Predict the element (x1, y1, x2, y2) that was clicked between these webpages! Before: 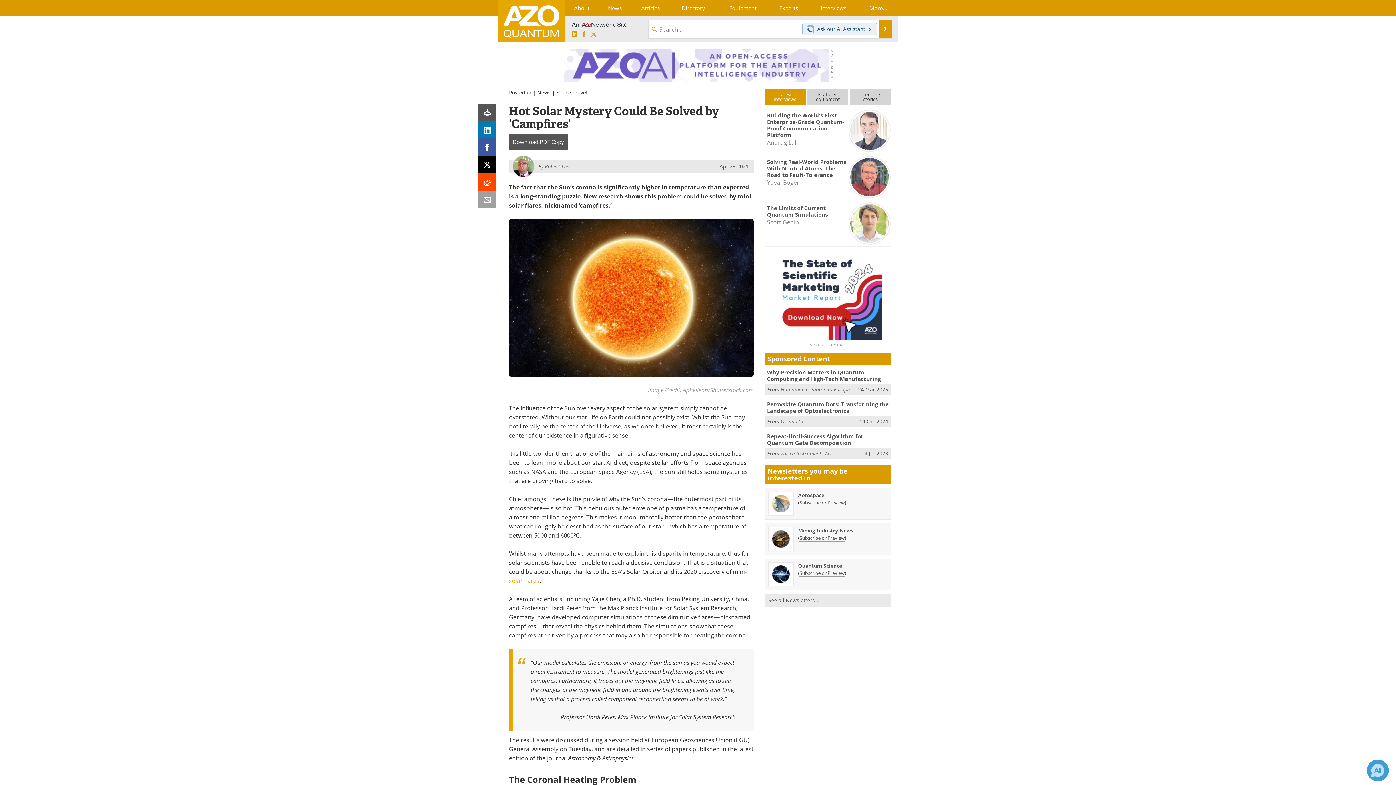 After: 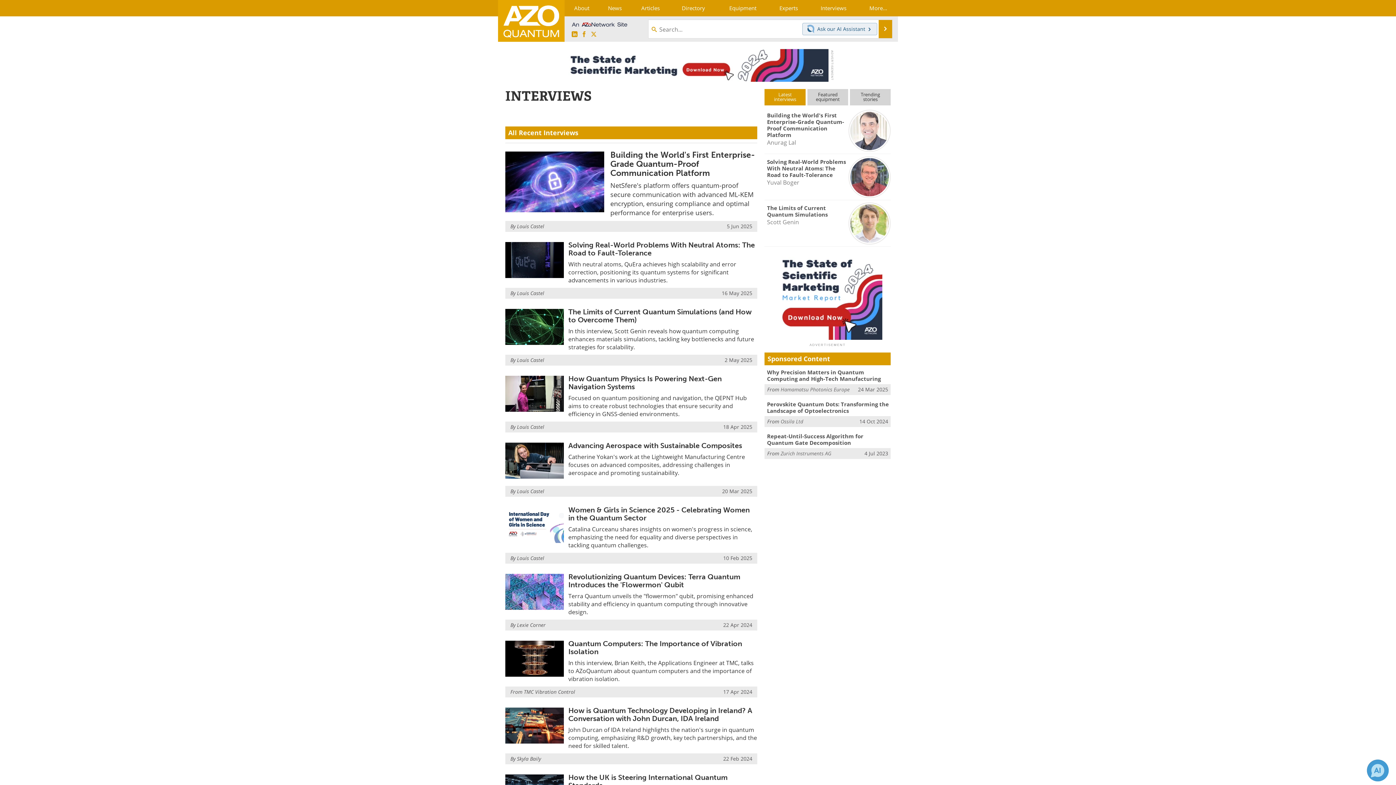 Action: bbox: (808, 0, 859, 16) label: Interviews